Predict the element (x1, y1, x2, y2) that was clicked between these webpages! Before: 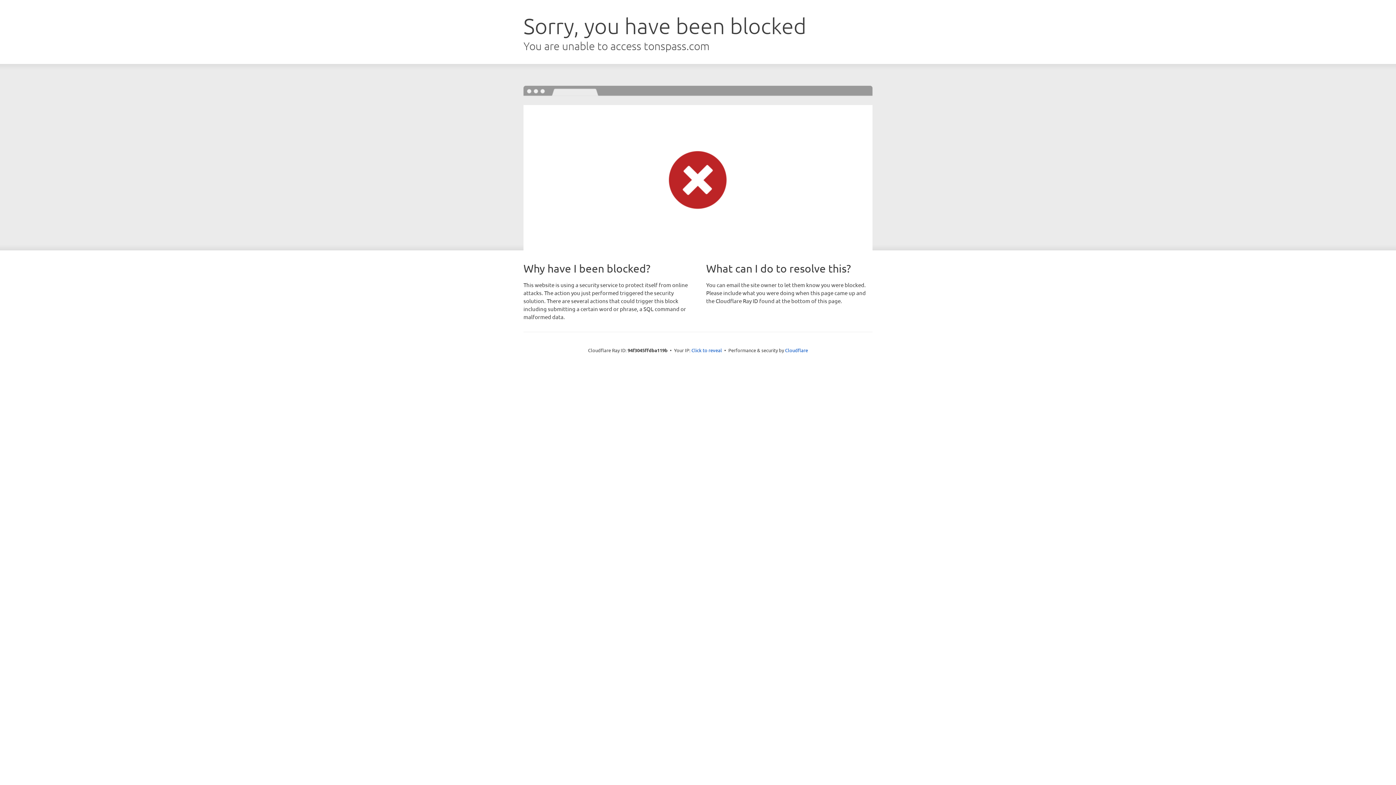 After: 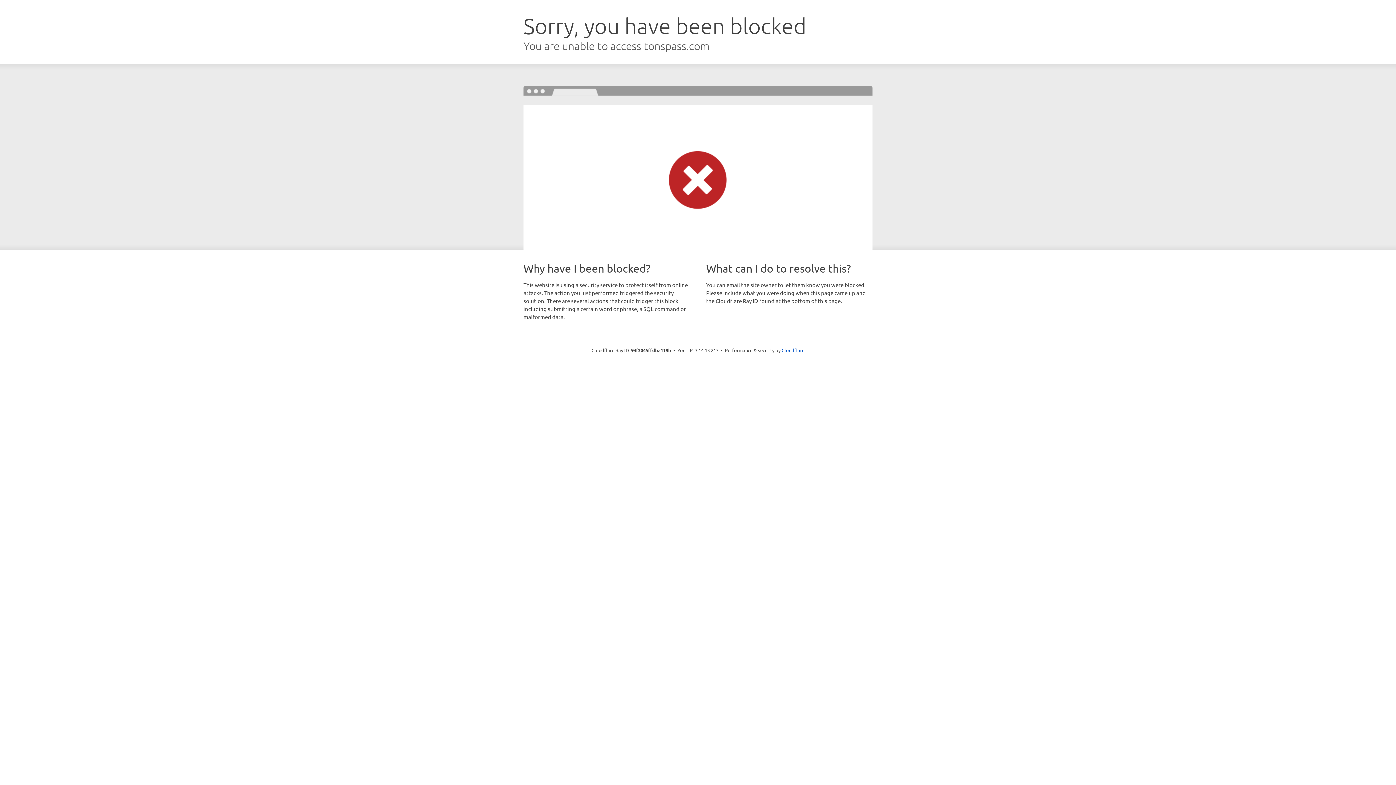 Action: label: Click to reveal bbox: (691, 346, 722, 353)